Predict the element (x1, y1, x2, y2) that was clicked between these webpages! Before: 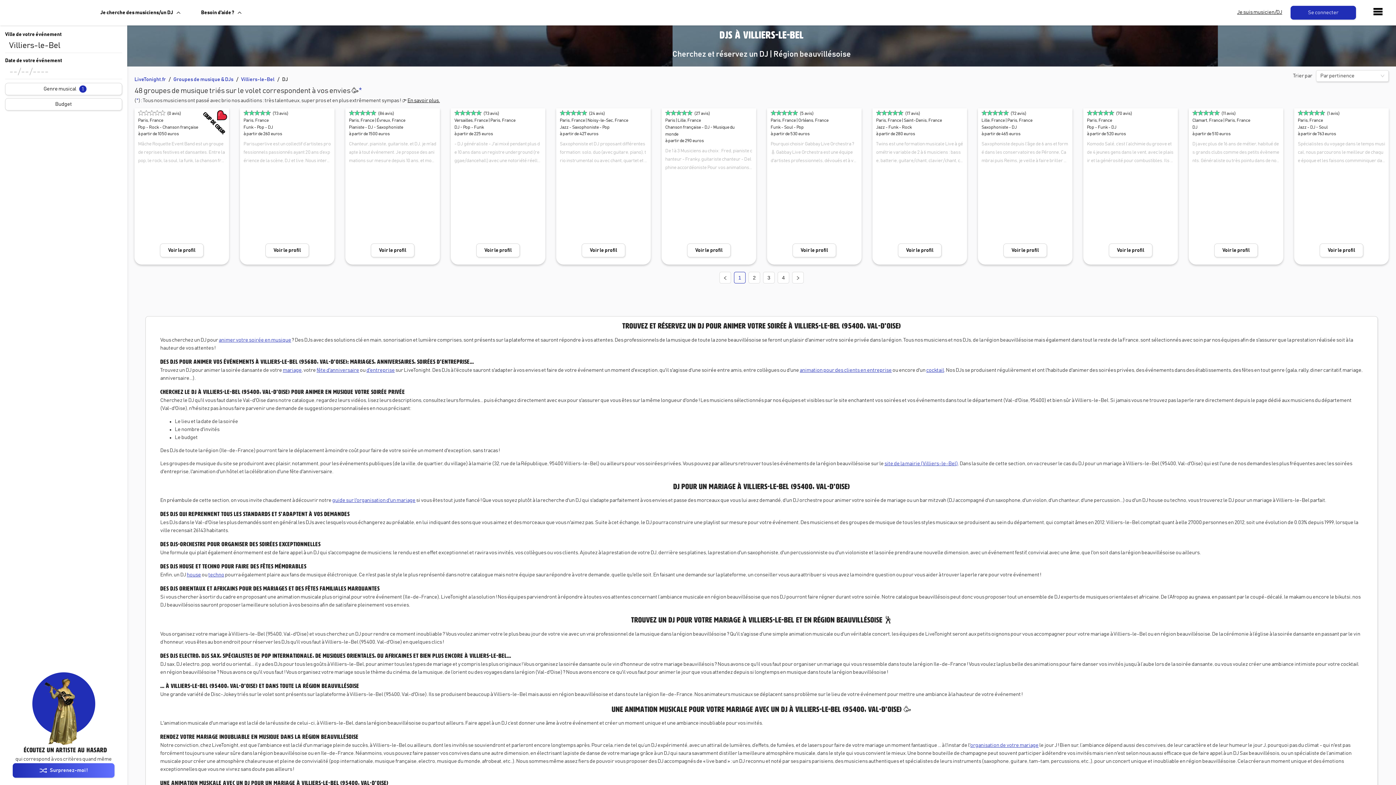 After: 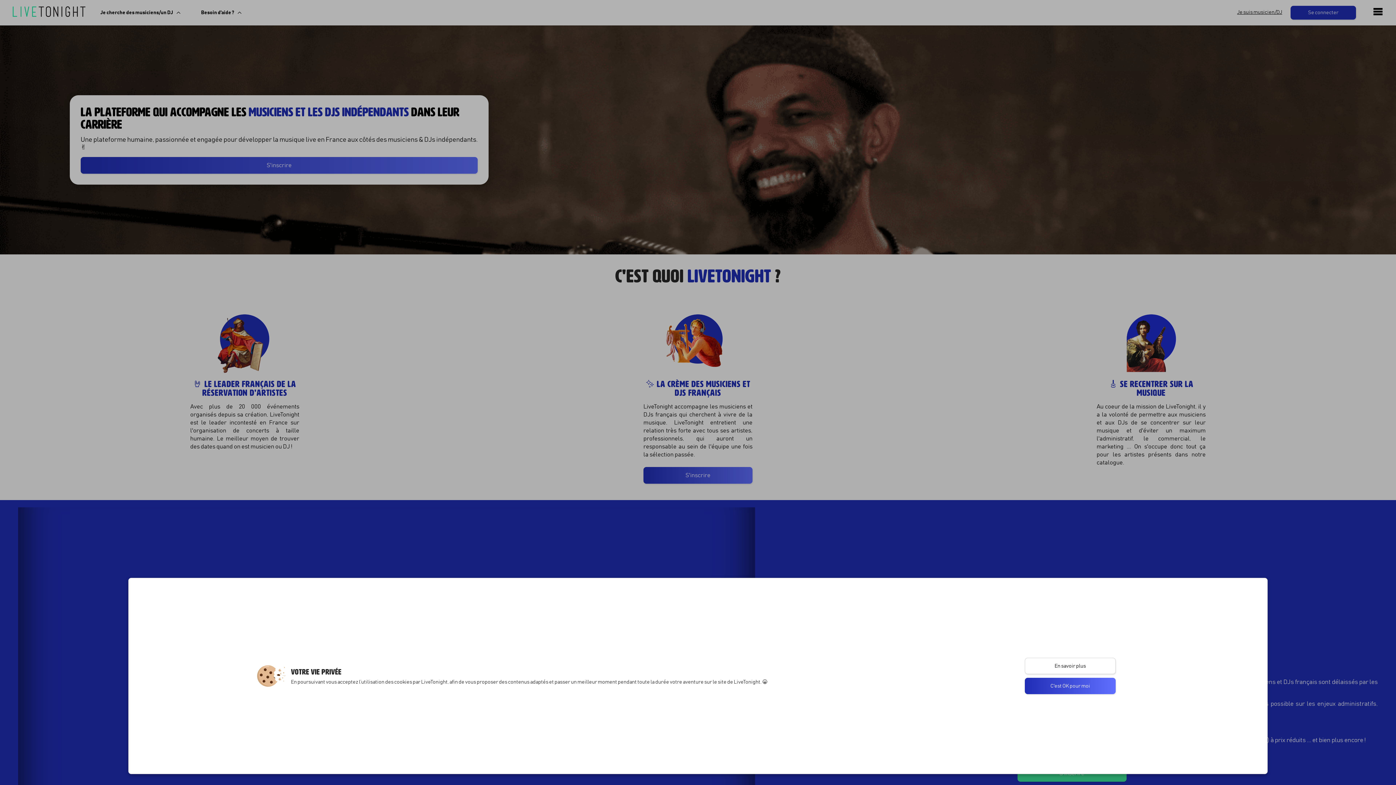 Action: bbox: (1232, 5, 1287, 18) label: Je suis musicien/DJ